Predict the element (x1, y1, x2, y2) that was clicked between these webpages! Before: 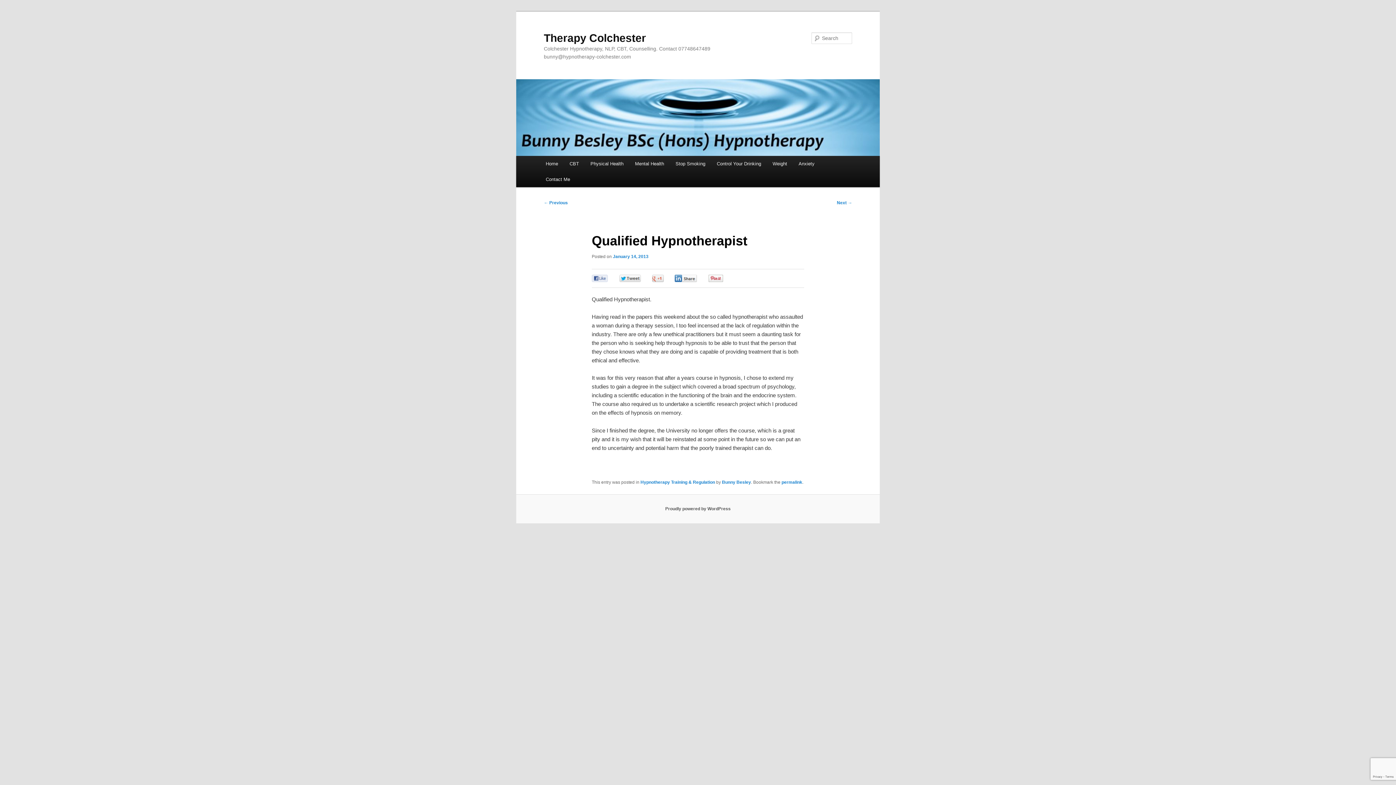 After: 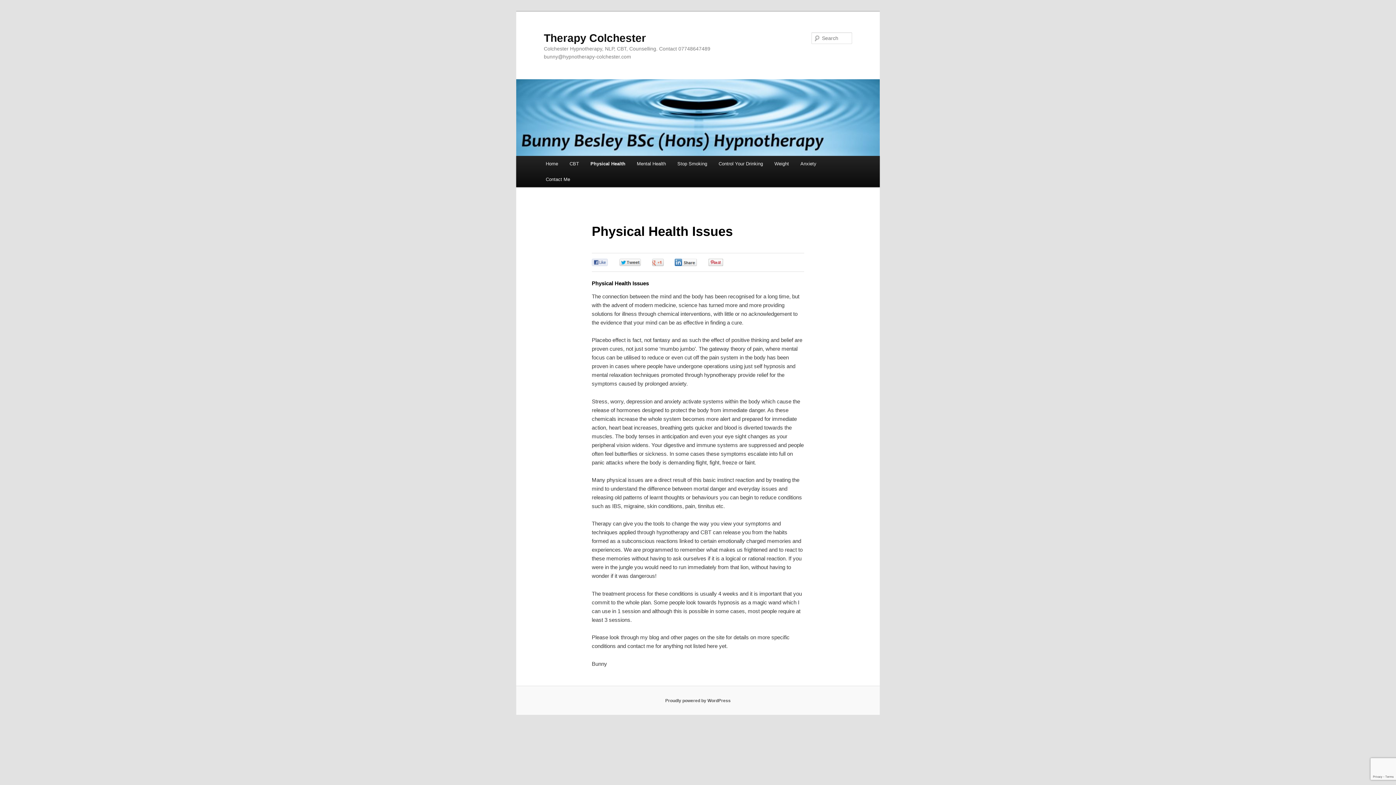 Action: label: Physical Health bbox: (584, 155, 629, 171)